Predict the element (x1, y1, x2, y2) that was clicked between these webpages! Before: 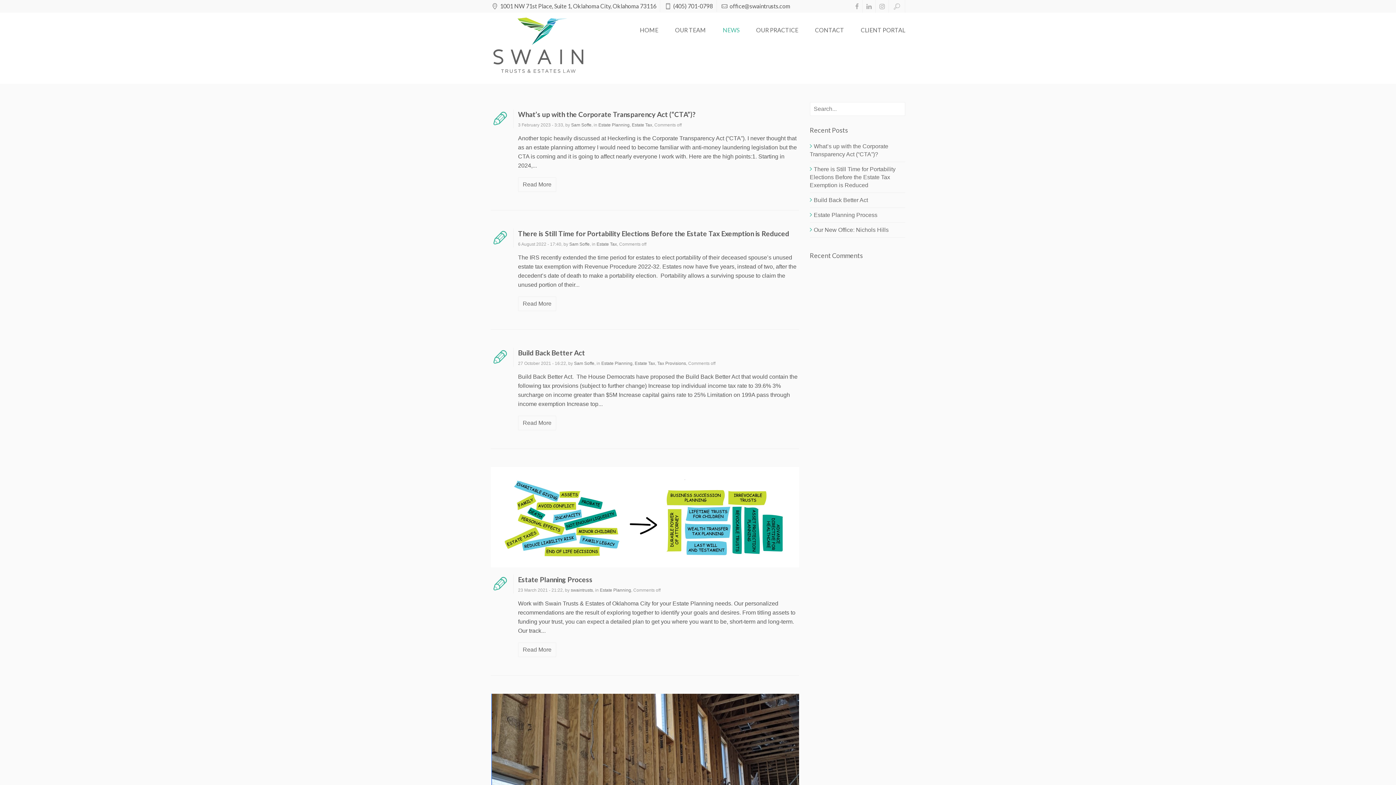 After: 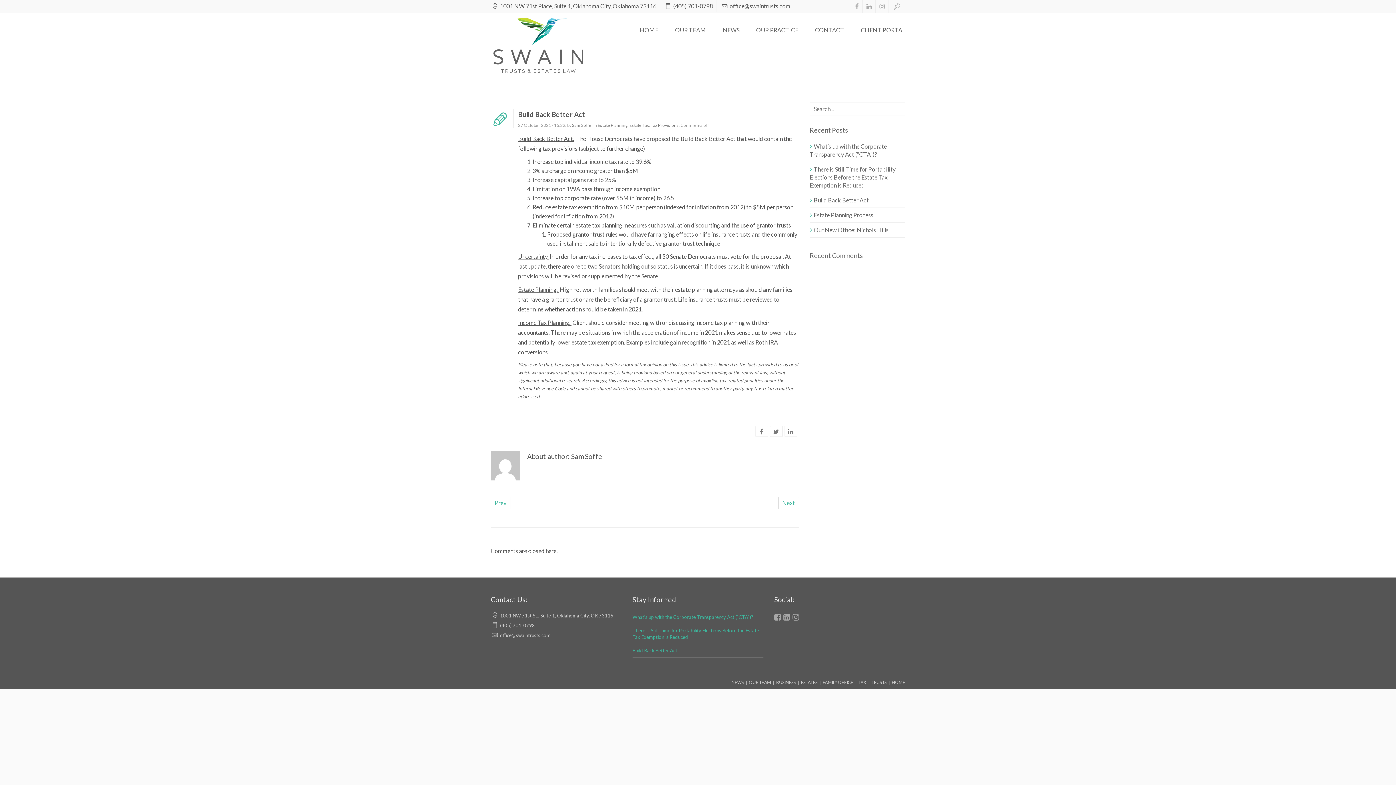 Action: bbox: (522, 419, 551, 427) label: Read More